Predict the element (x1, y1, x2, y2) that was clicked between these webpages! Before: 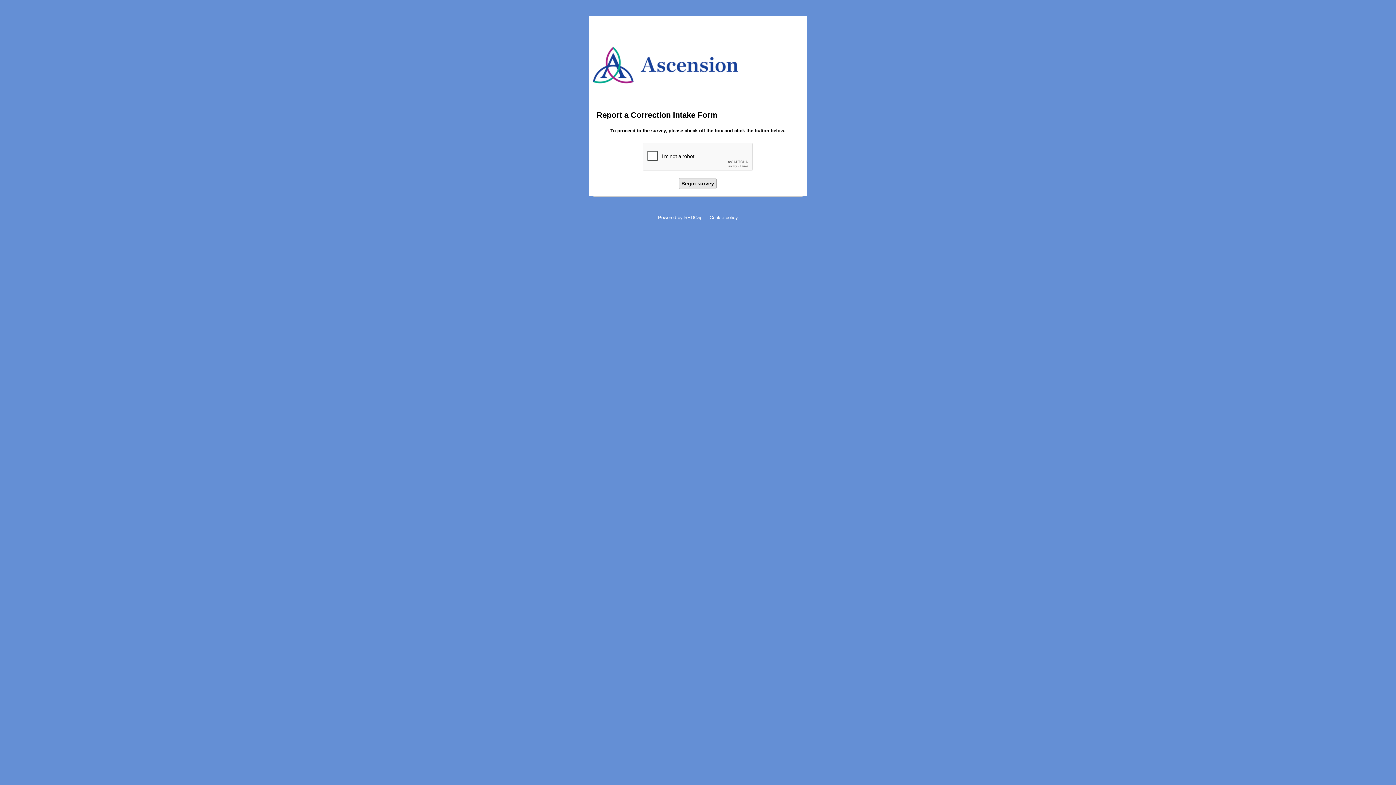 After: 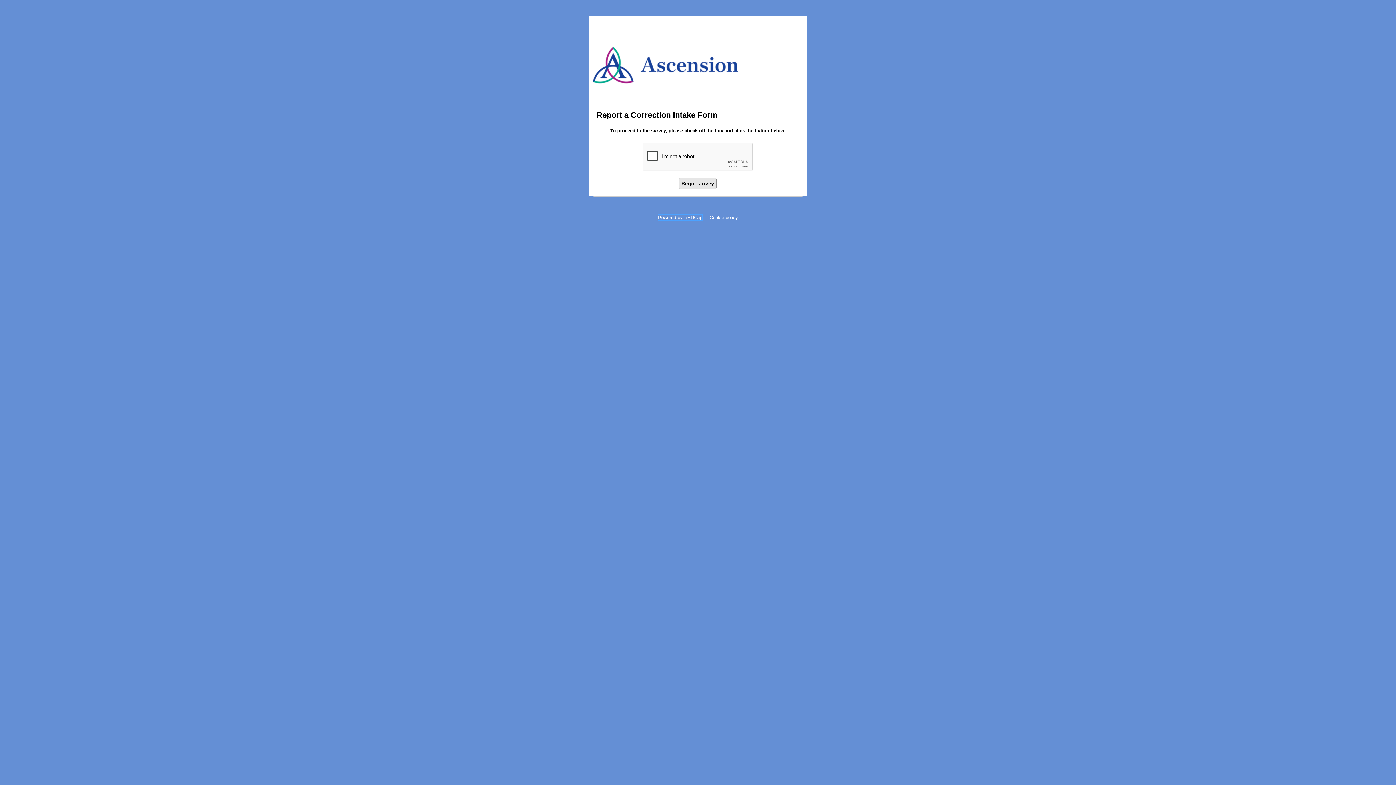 Action: bbox: (658, 214, 702, 220) label: Powered by REDCap